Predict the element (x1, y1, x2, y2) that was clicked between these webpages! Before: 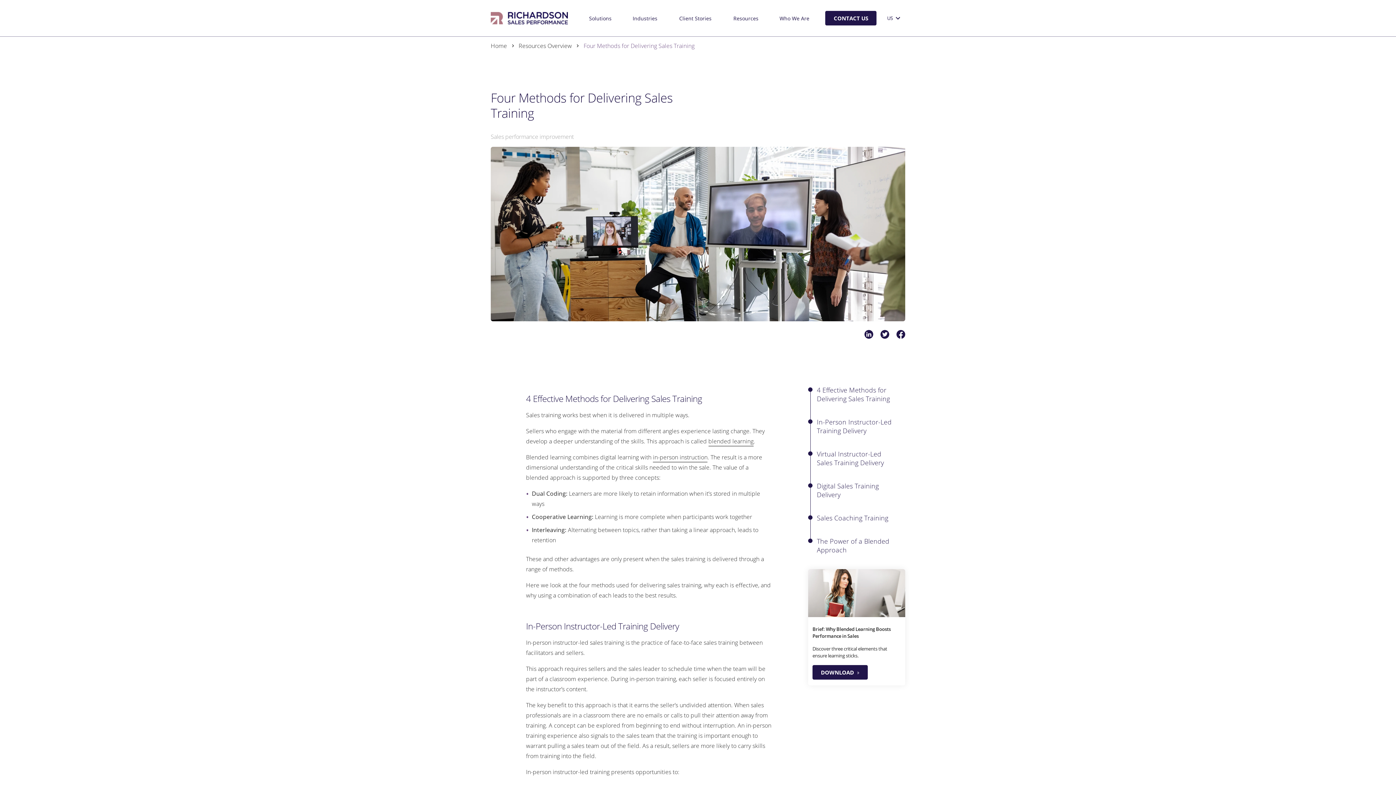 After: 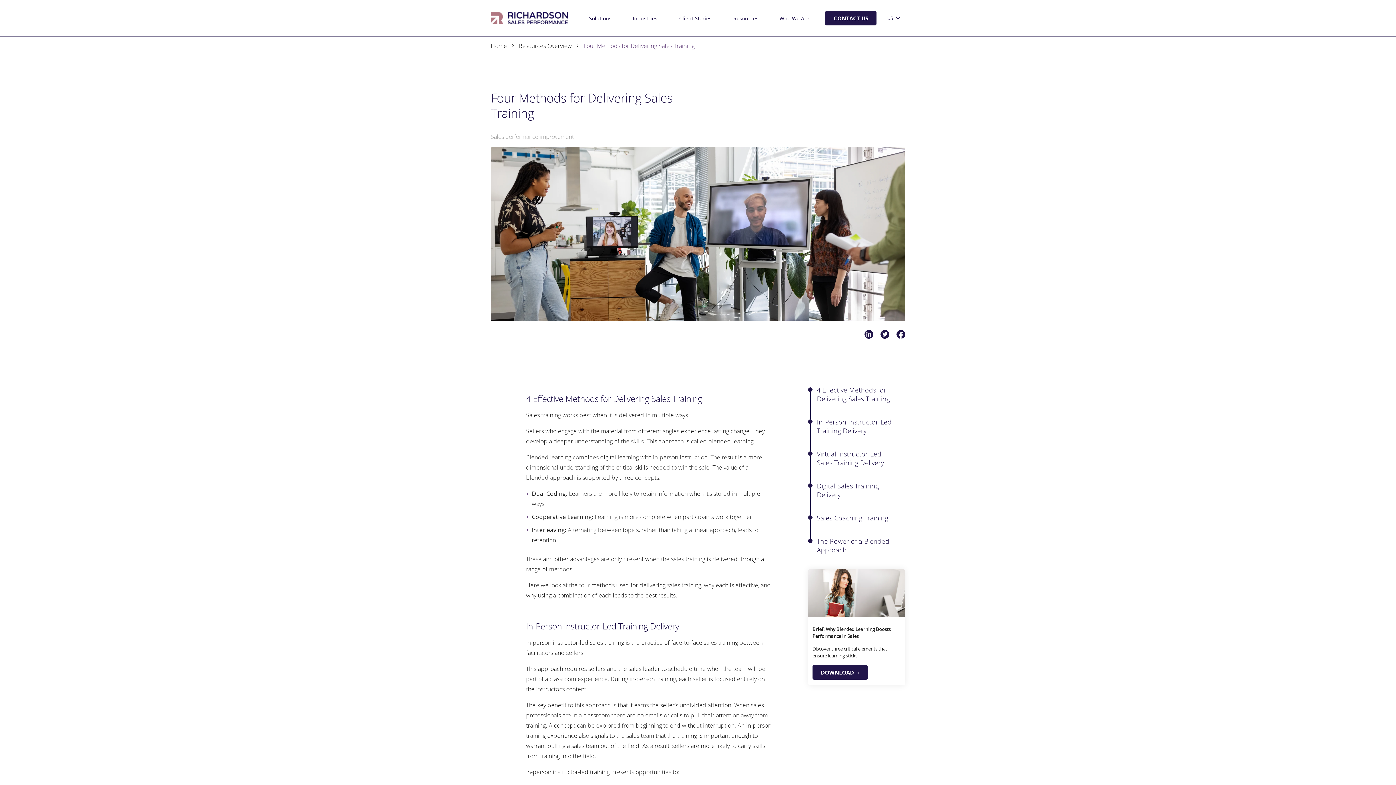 Action: bbox: (880, 330, 889, 338)